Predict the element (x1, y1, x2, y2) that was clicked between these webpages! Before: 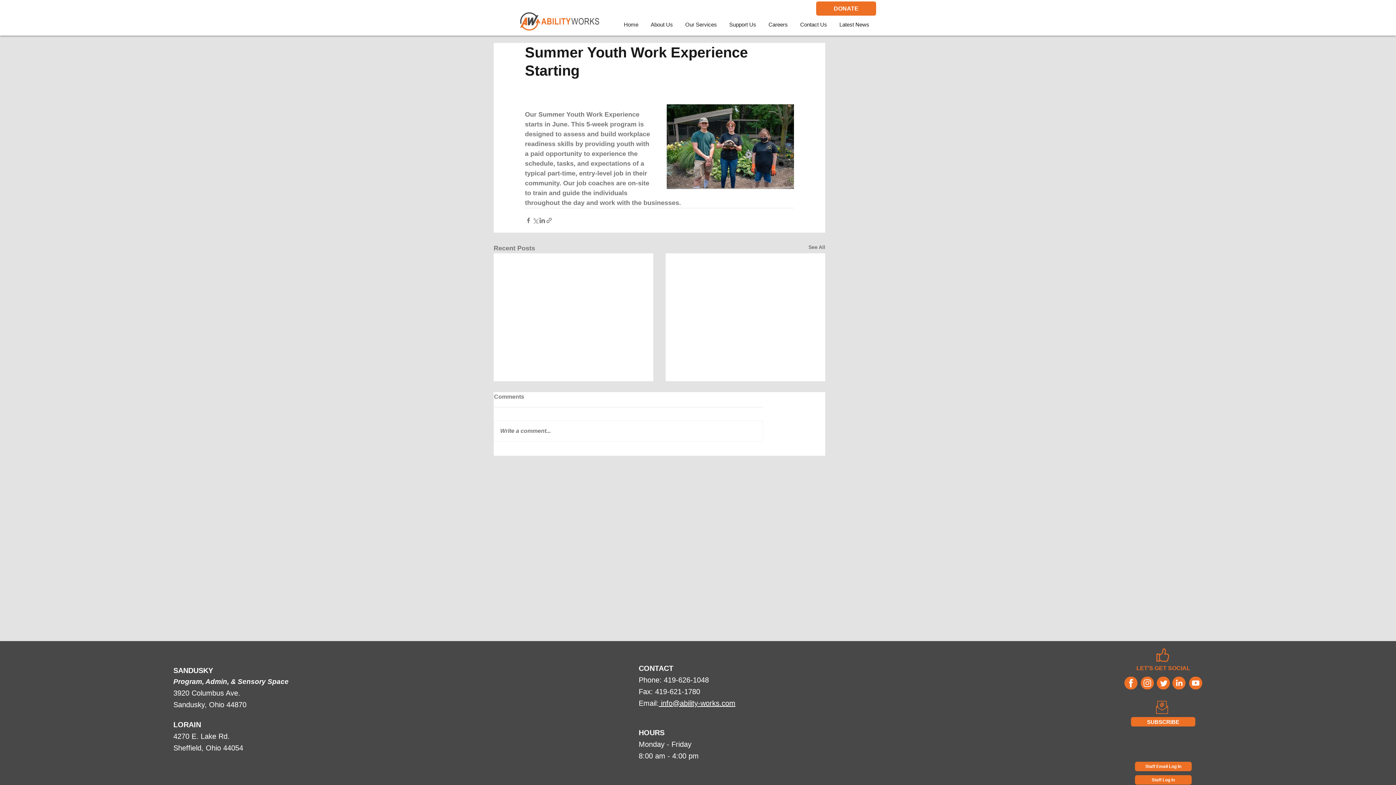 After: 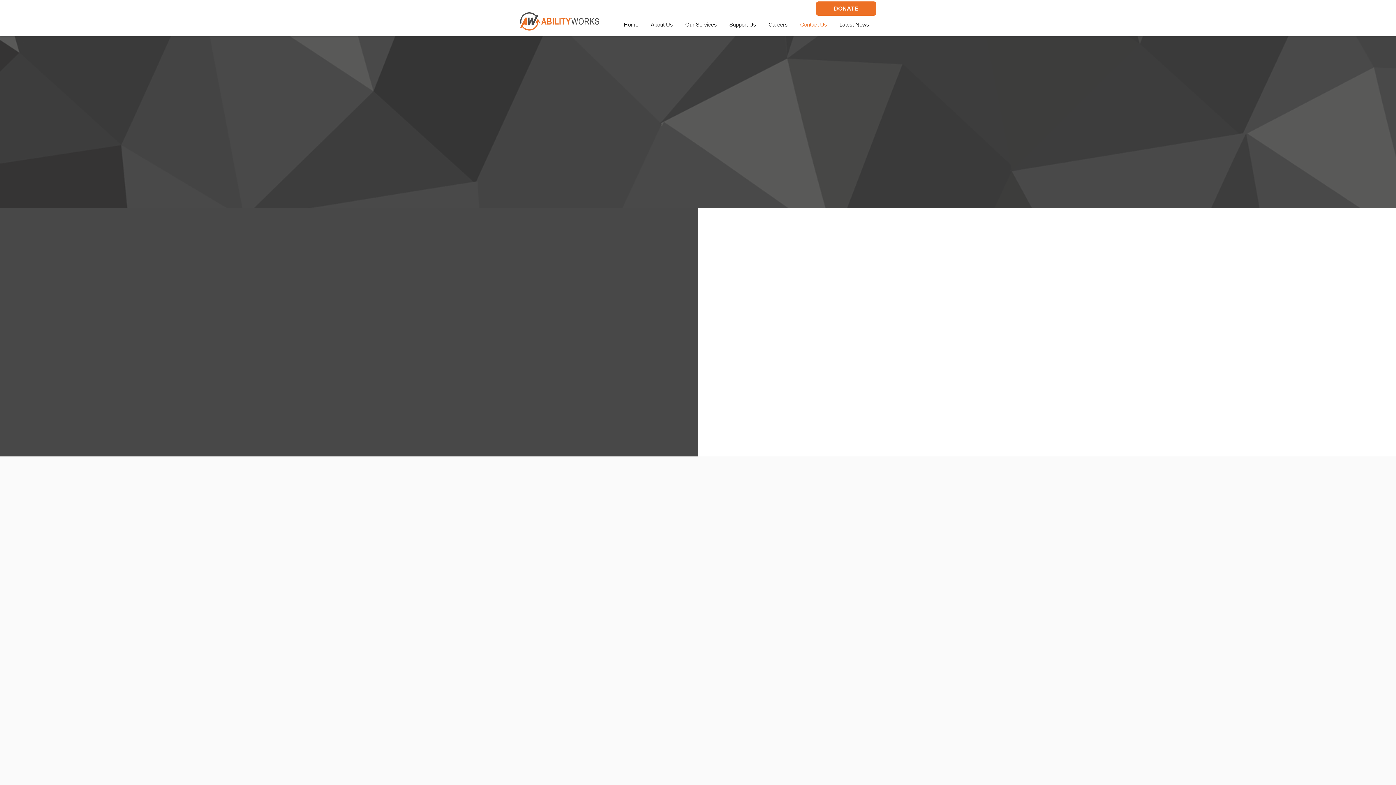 Action: label: Contact Us bbox: (794, 15, 834, 33)